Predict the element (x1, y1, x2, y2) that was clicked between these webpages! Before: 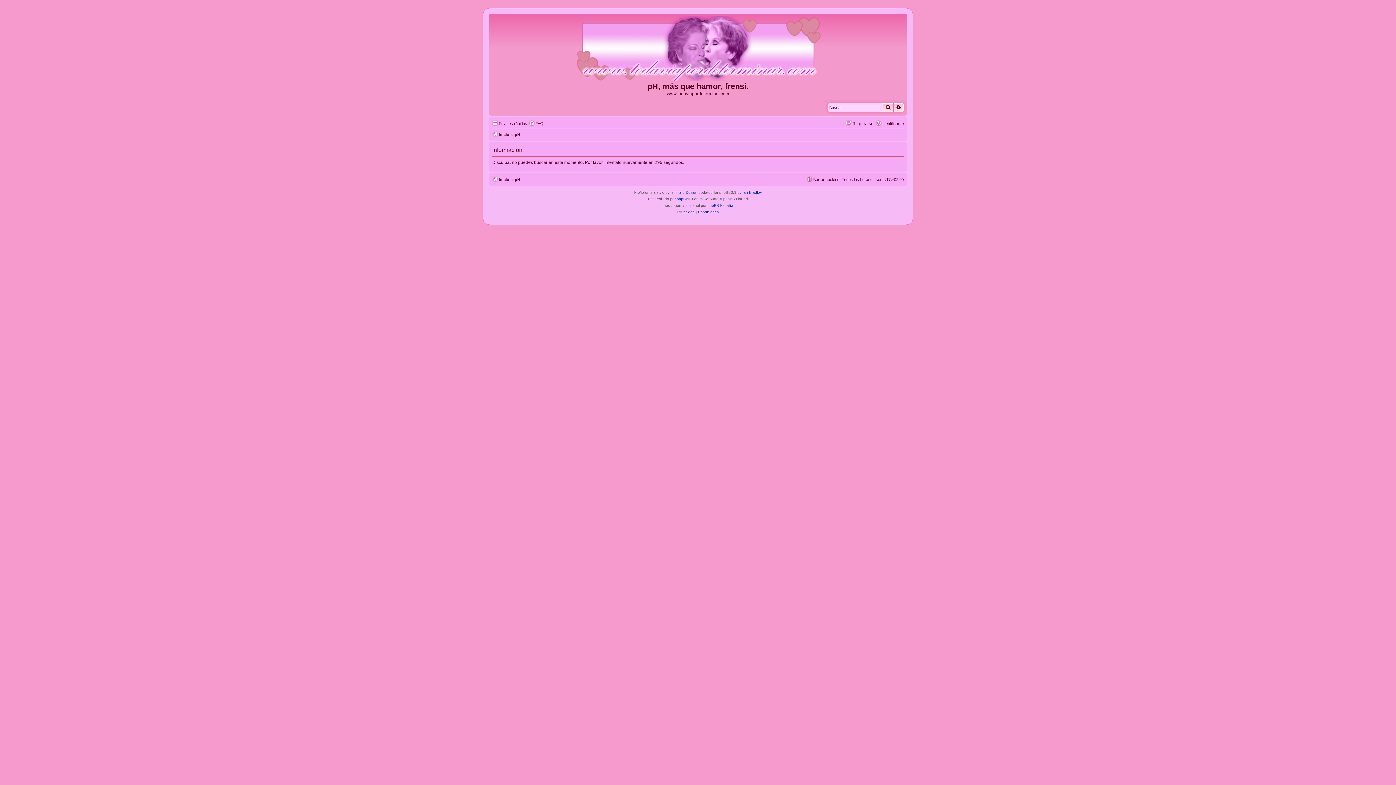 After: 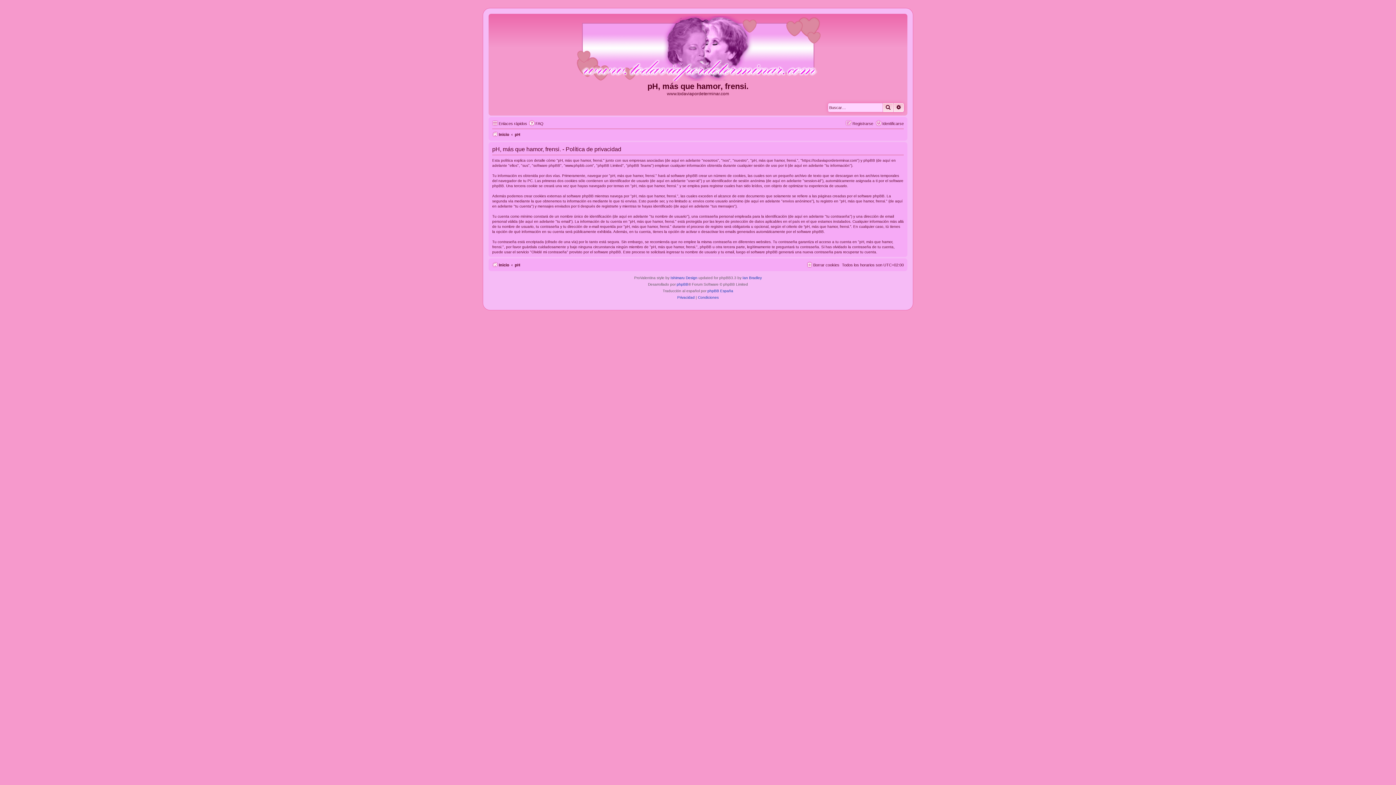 Action: bbox: (677, 209, 694, 215) label: Privacidad